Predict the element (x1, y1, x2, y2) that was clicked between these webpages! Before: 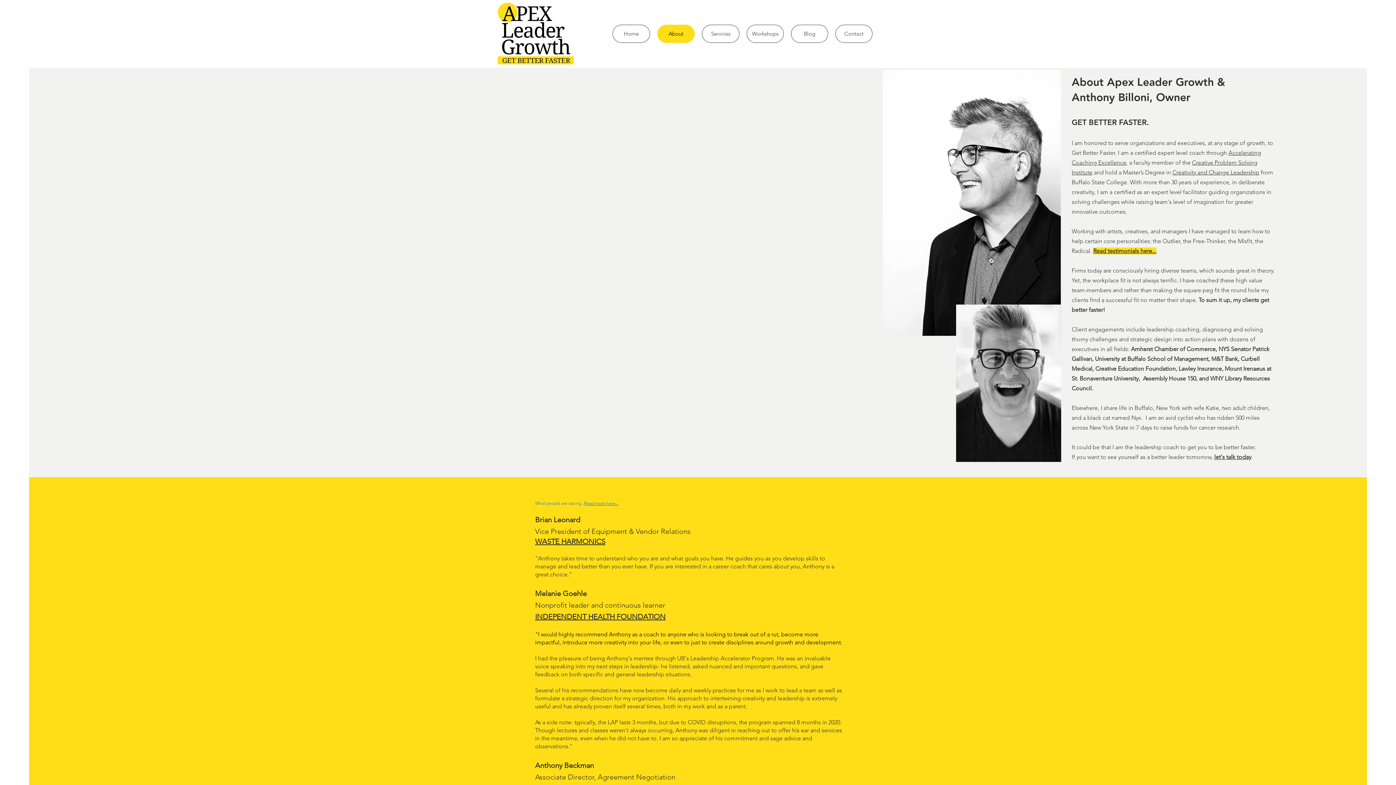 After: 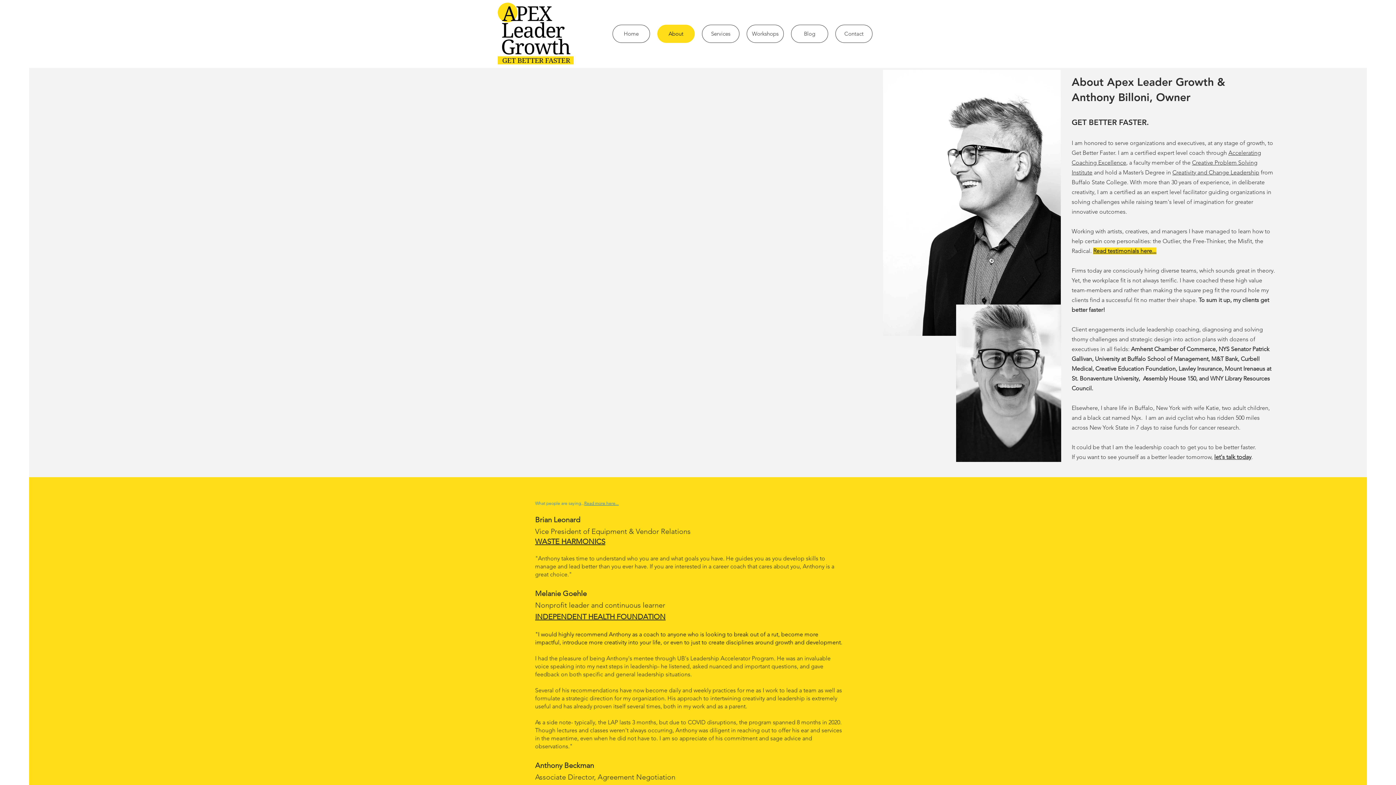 Action: bbox: (1093, 247, 1156, 254) label: Read testimonials here...